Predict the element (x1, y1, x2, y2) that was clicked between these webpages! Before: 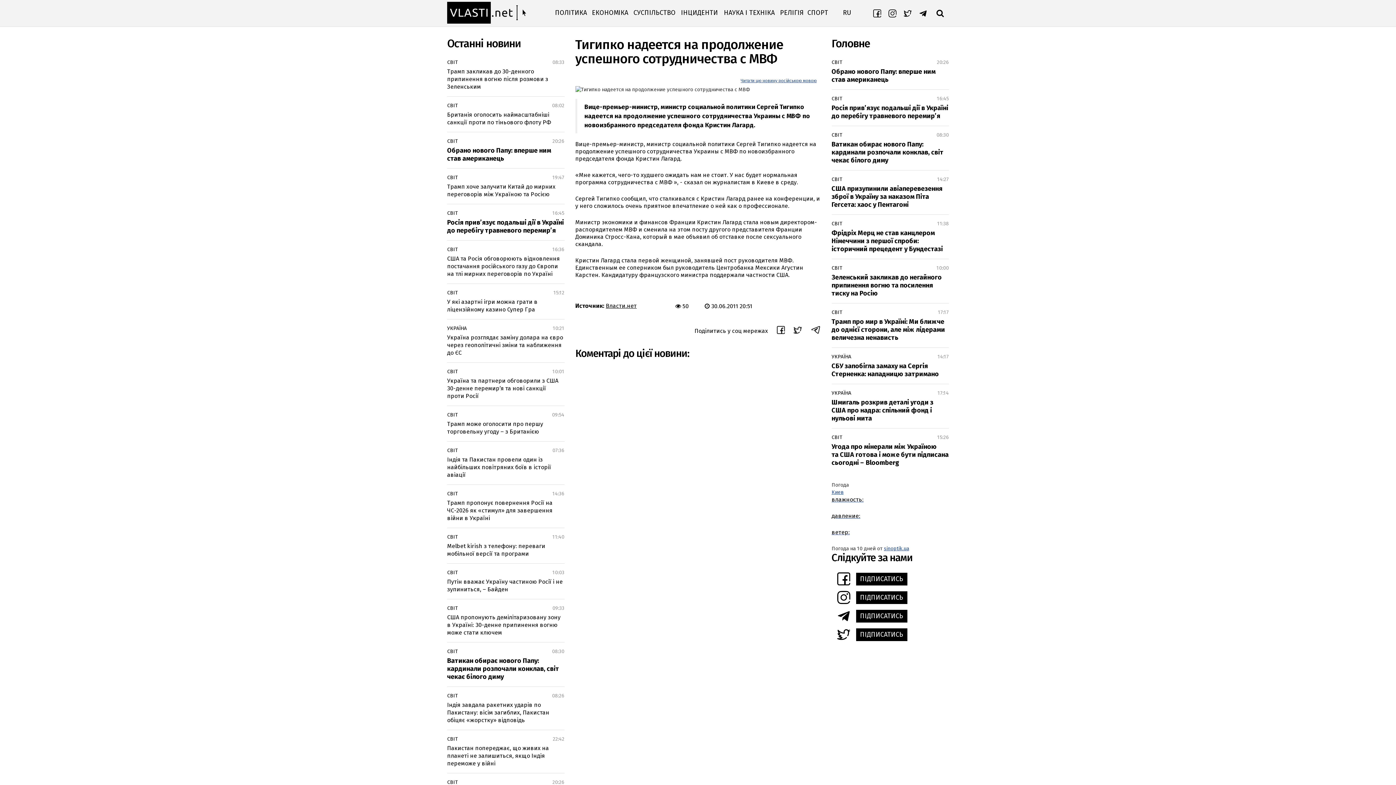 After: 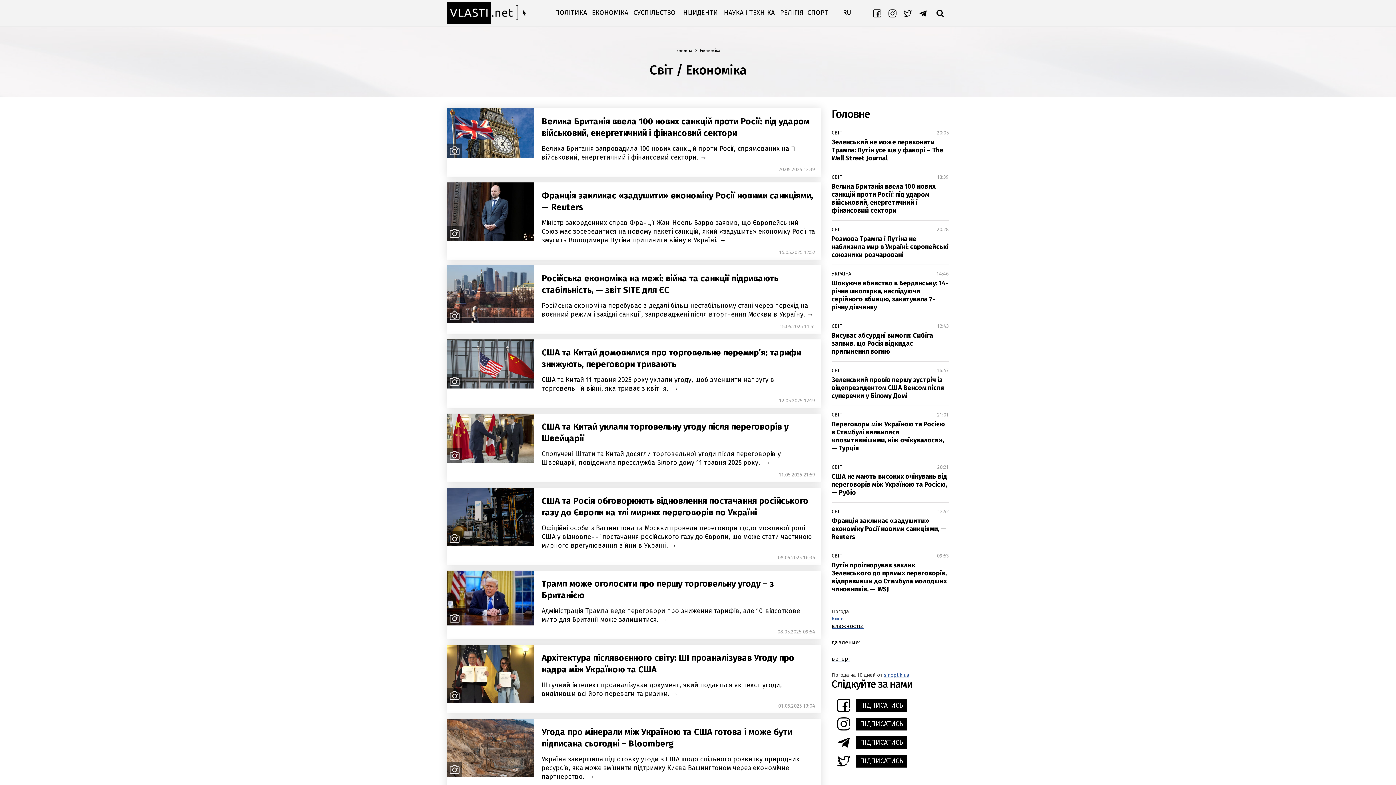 Action: label: СВІТ bbox: (447, 246, 457, 253)